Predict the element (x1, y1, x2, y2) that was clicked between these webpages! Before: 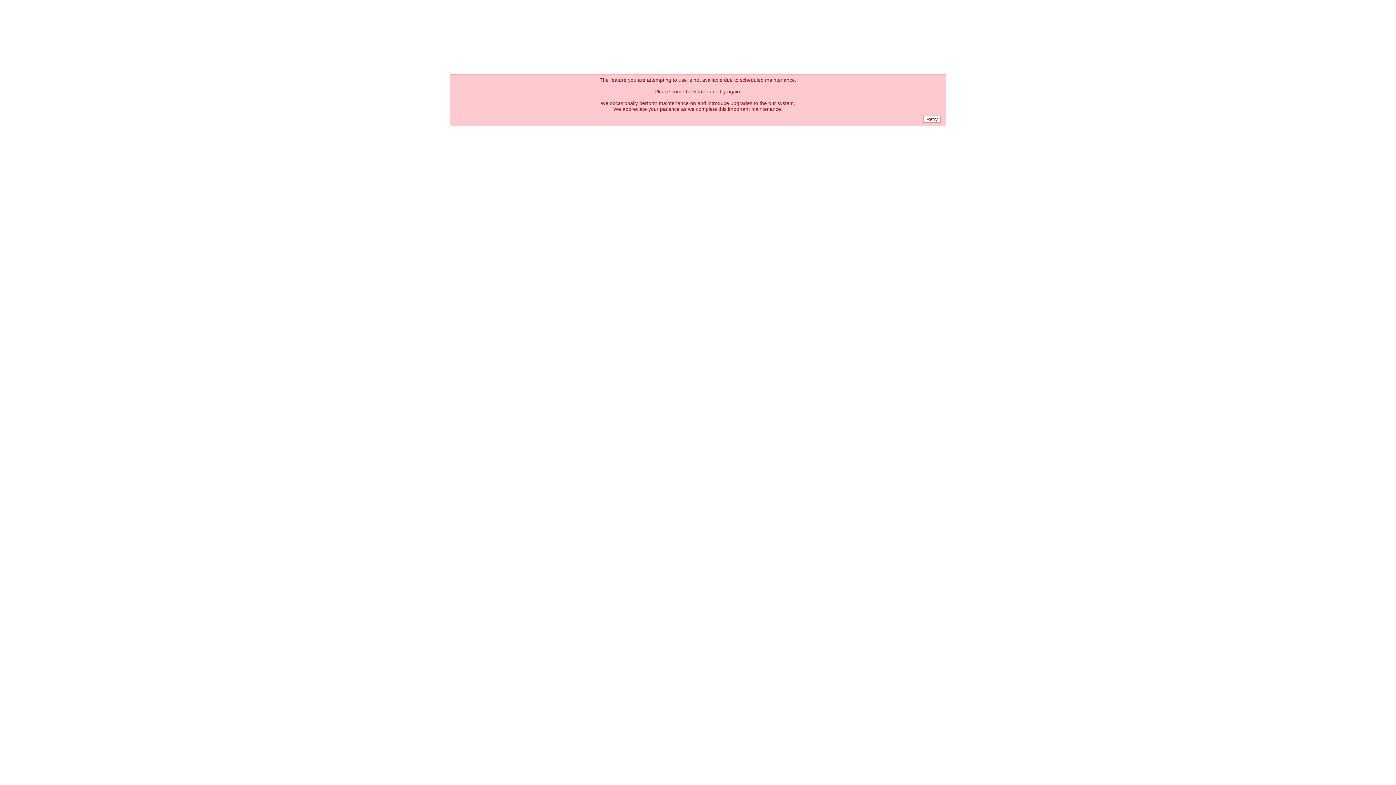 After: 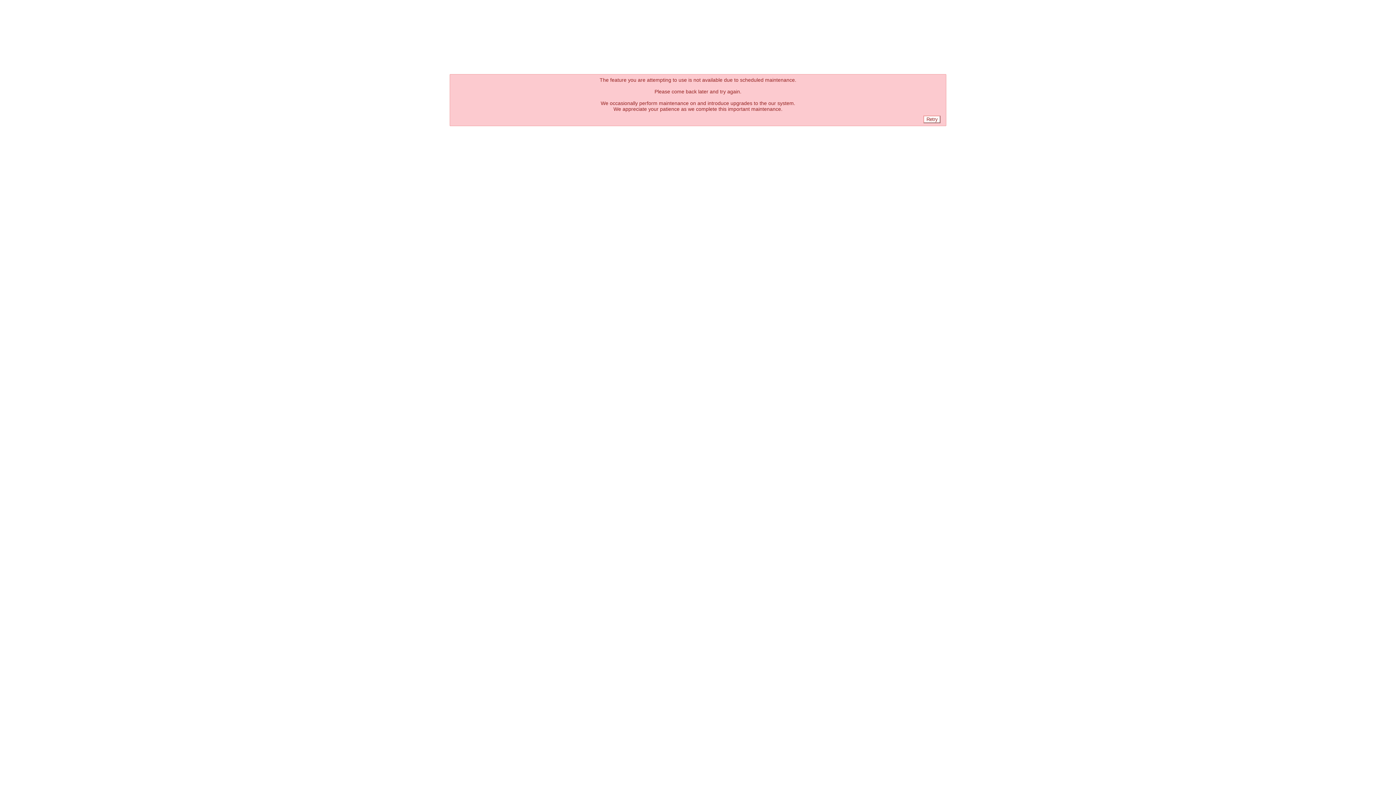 Action: label: Retry bbox: (923, 115, 940, 123)